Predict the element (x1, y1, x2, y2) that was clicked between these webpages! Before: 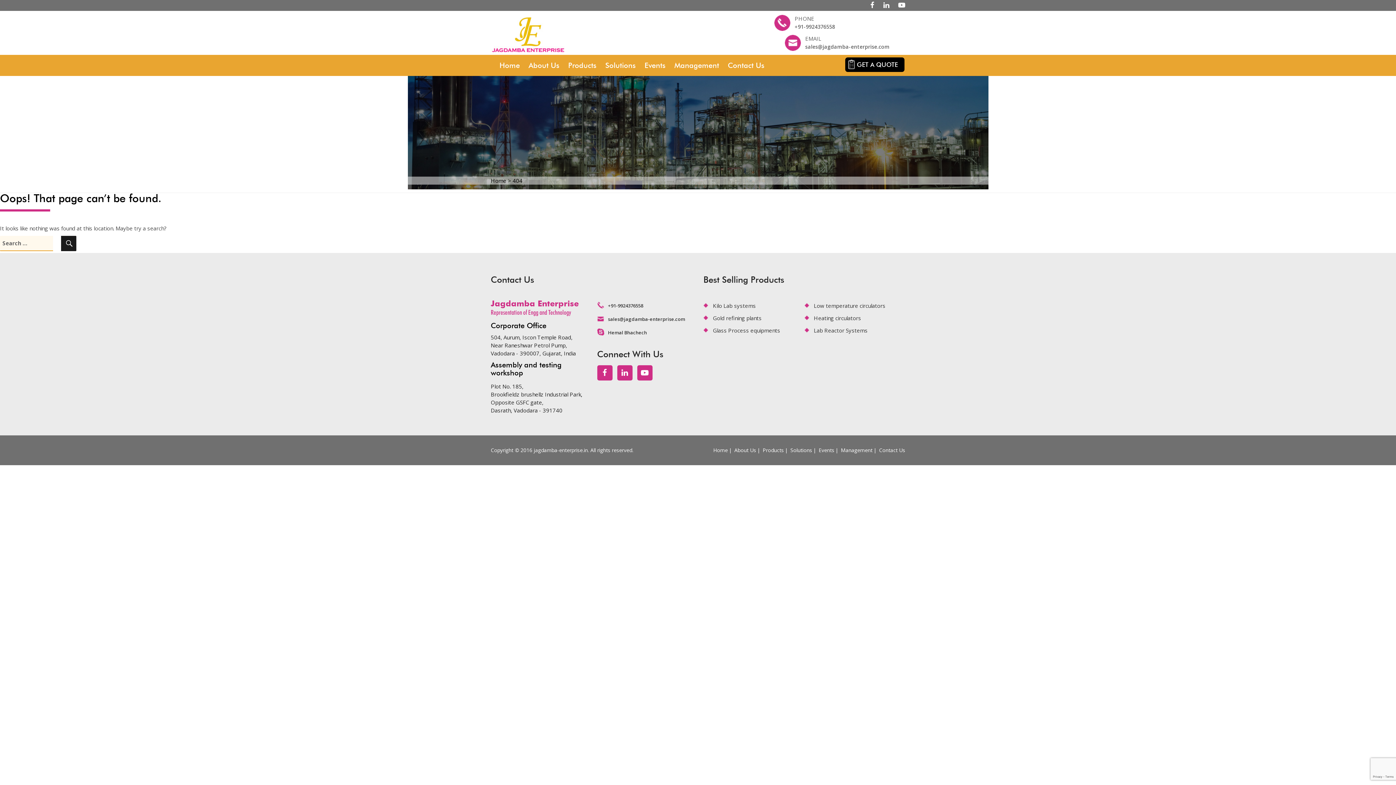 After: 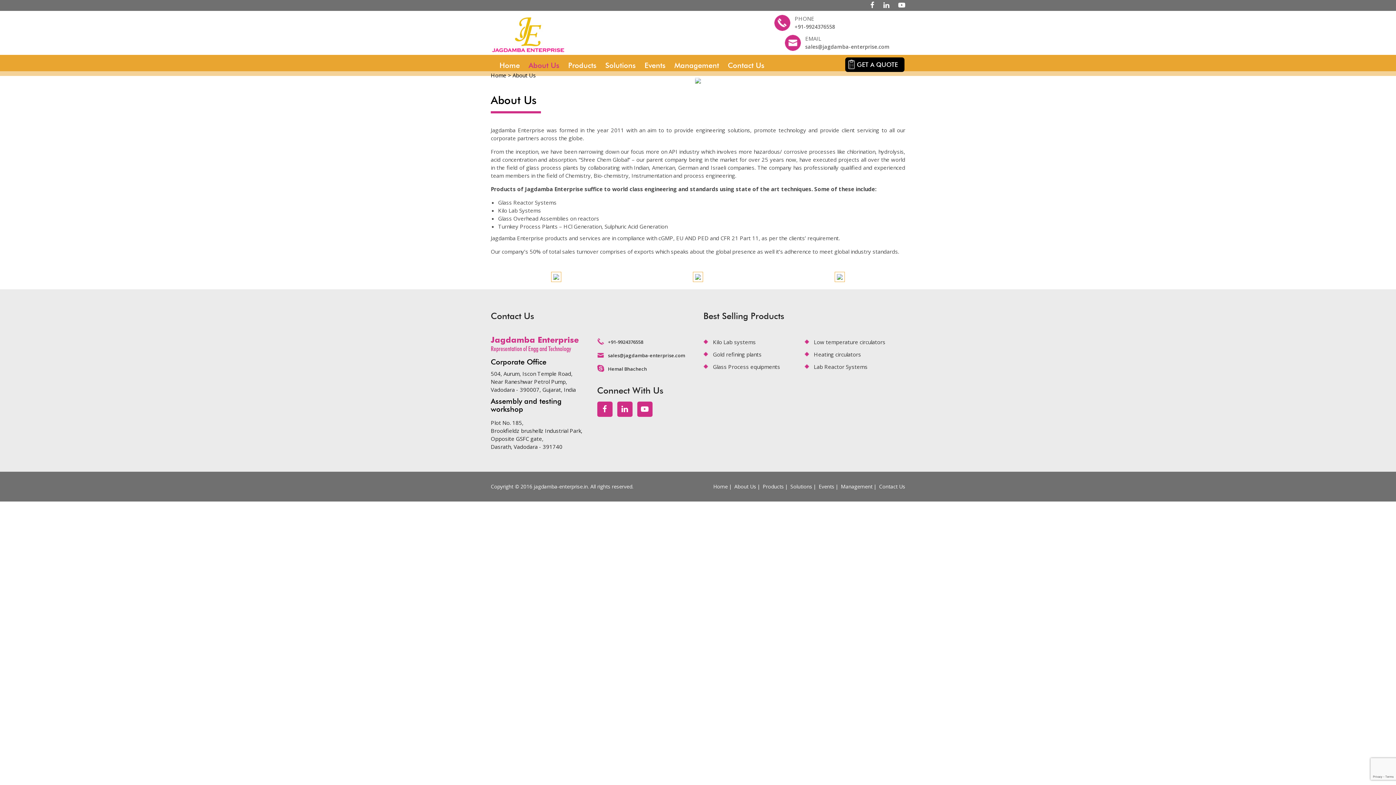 Action: bbox: (520, 60, 559, 70) label: About Us